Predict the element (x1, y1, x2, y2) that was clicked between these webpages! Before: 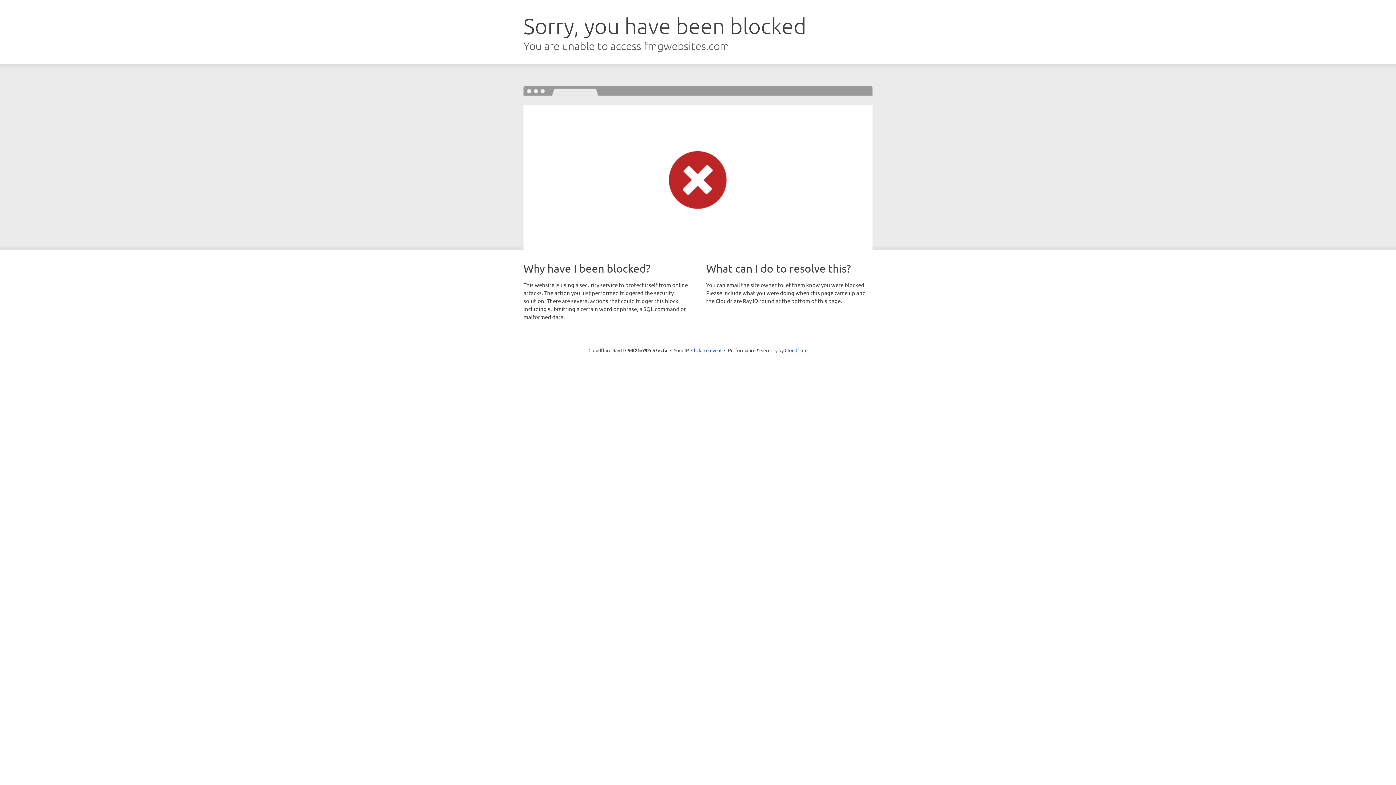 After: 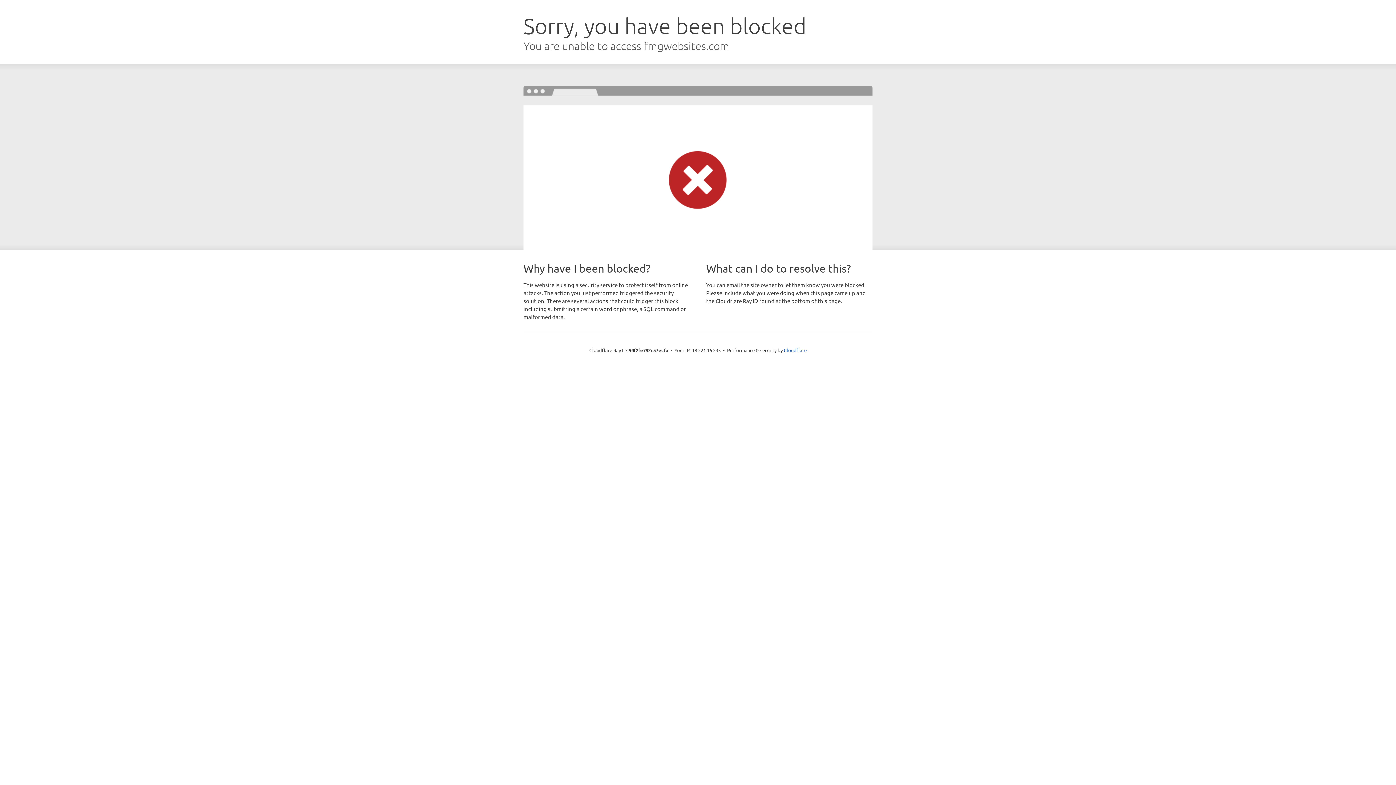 Action: bbox: (691, 346, 721, 353) label: Click to reveal